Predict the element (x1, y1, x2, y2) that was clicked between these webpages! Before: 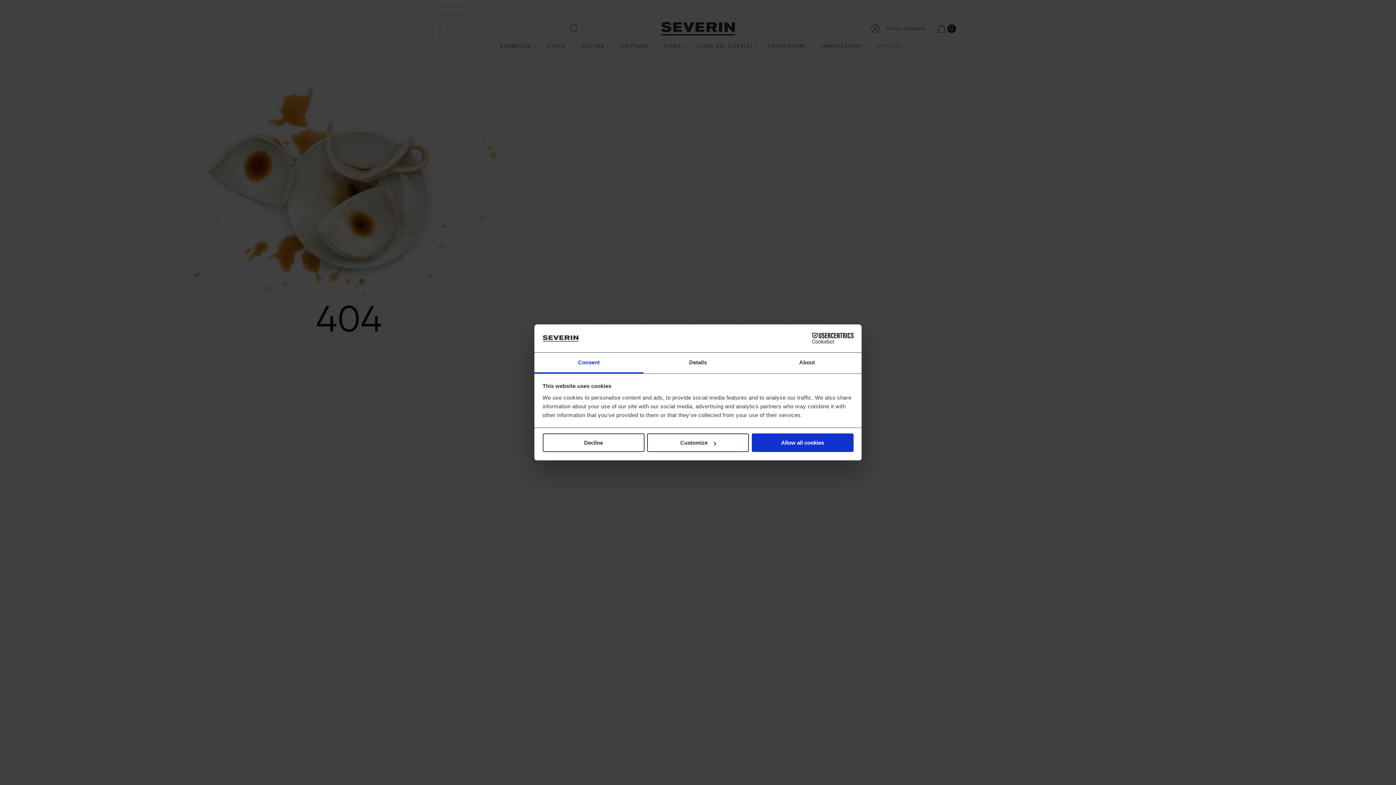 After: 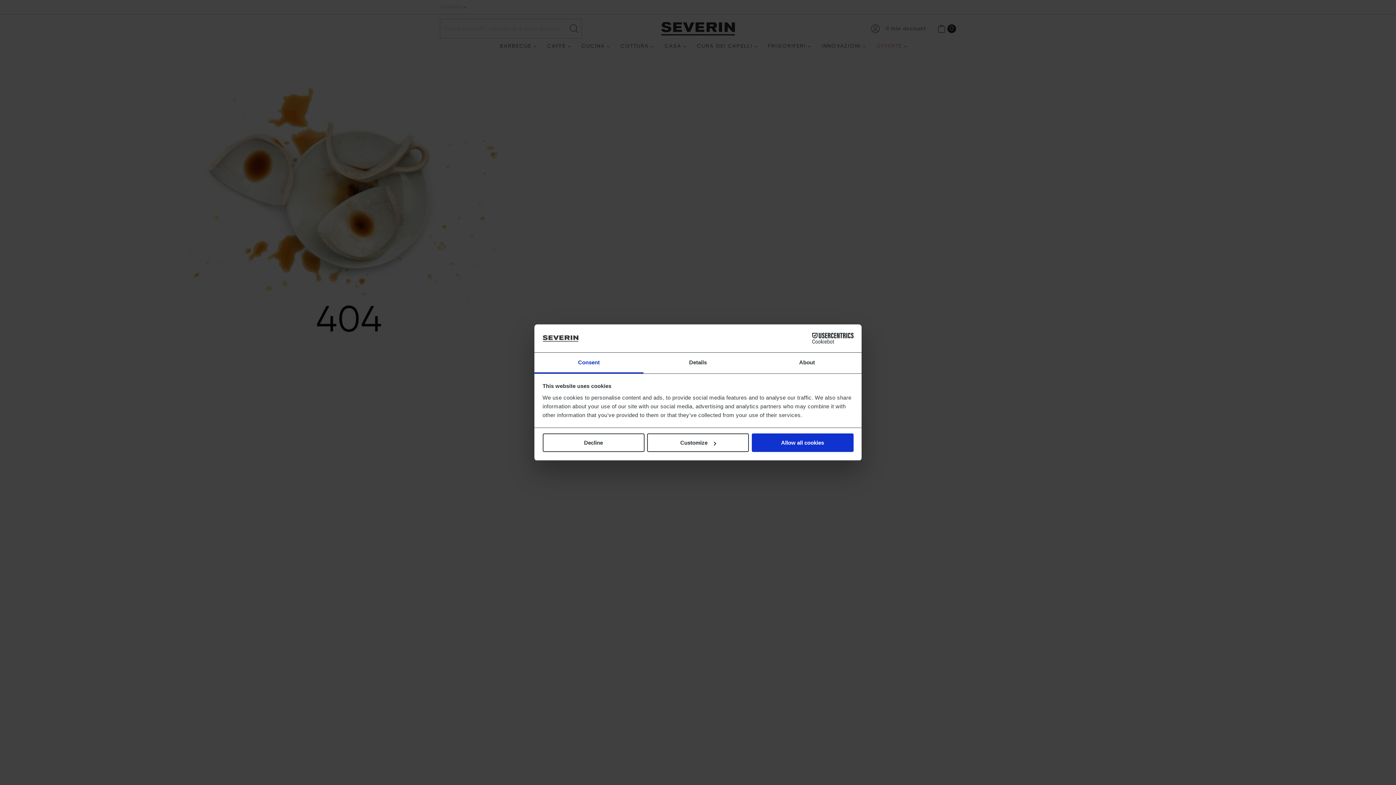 Action: label: Cookiebot - opens in a new window bbox: (790, 333, 853, 344)